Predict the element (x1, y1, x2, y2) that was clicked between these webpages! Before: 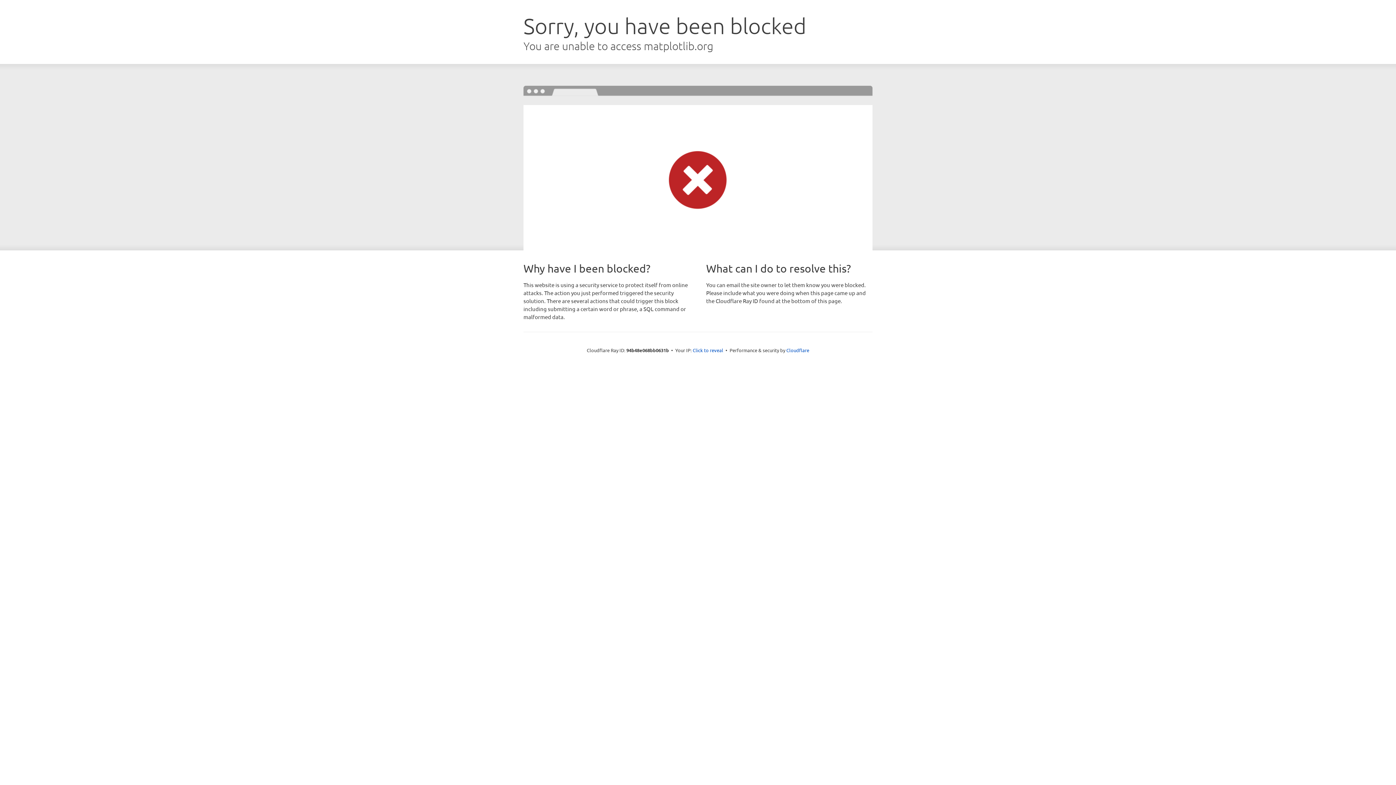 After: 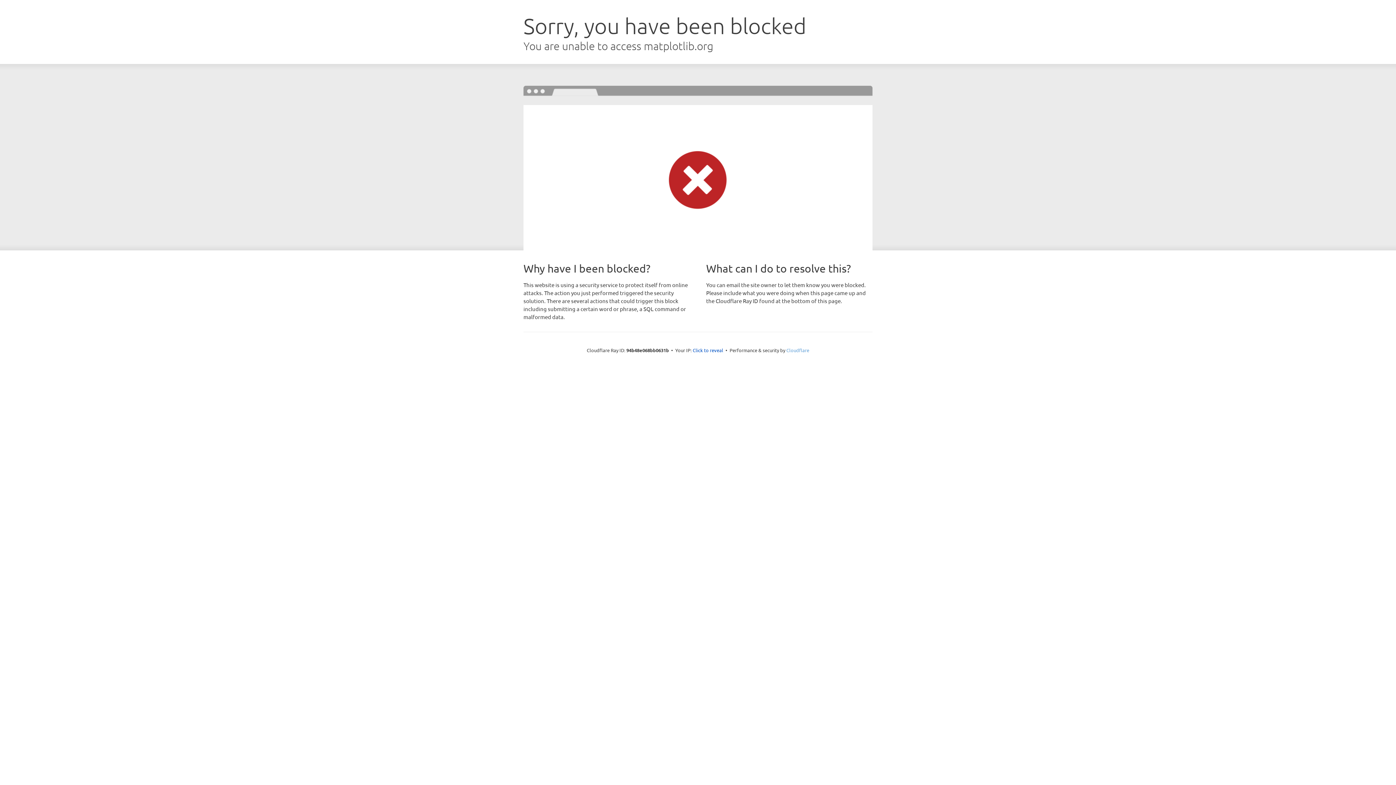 Action: bbox: (786, 347, 809, 353) label: Cloudflare